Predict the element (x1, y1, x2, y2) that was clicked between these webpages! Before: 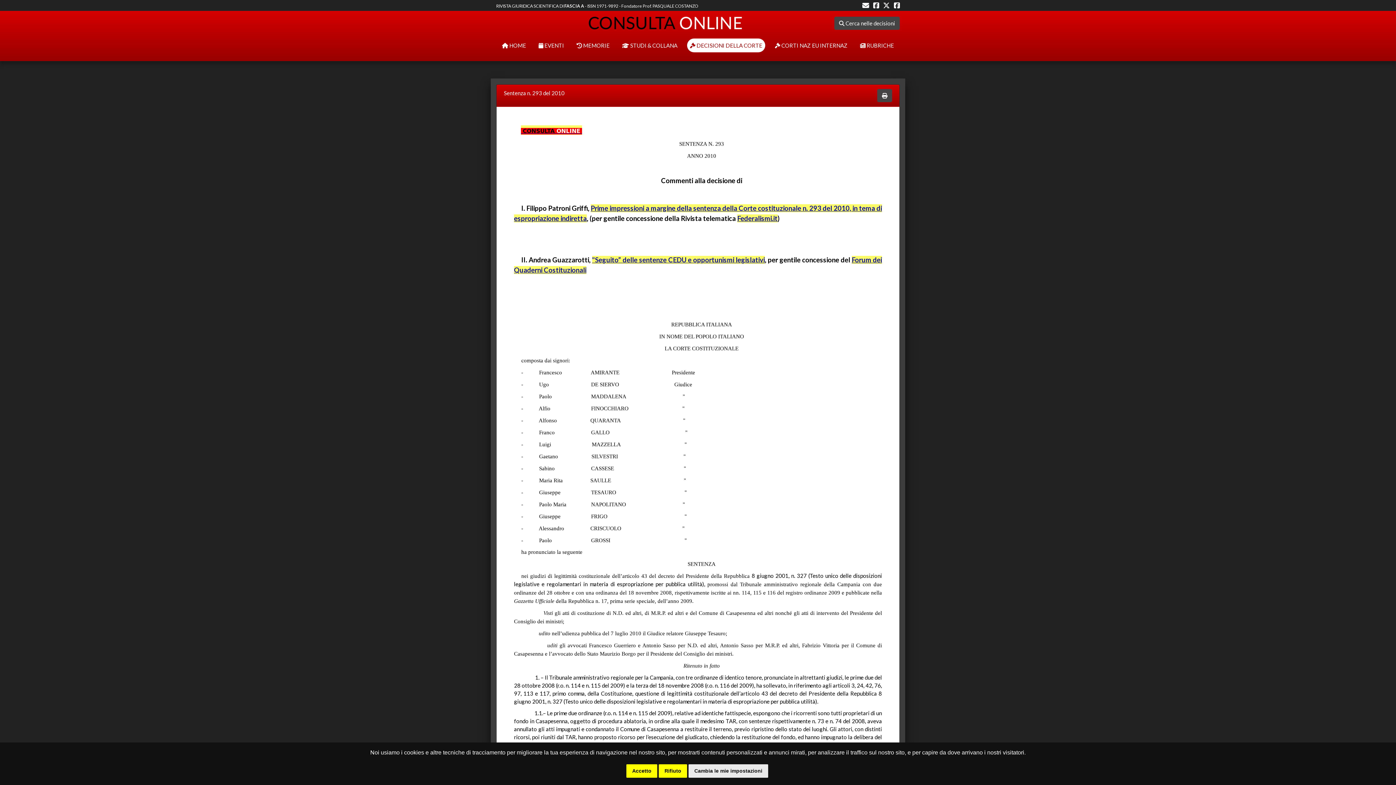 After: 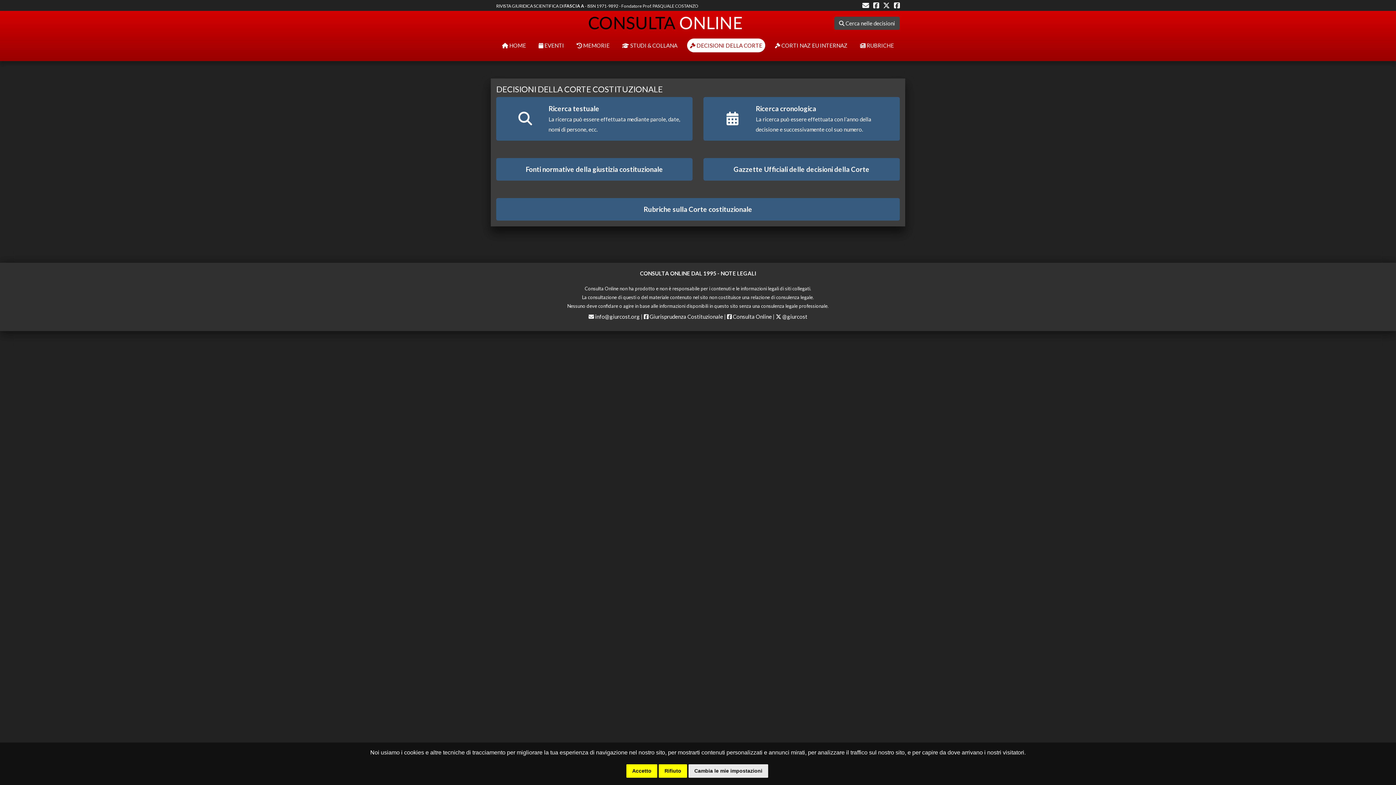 Action: bbox: (687, 38, 765, 52) label:  DECISIONI DELLA CORTE